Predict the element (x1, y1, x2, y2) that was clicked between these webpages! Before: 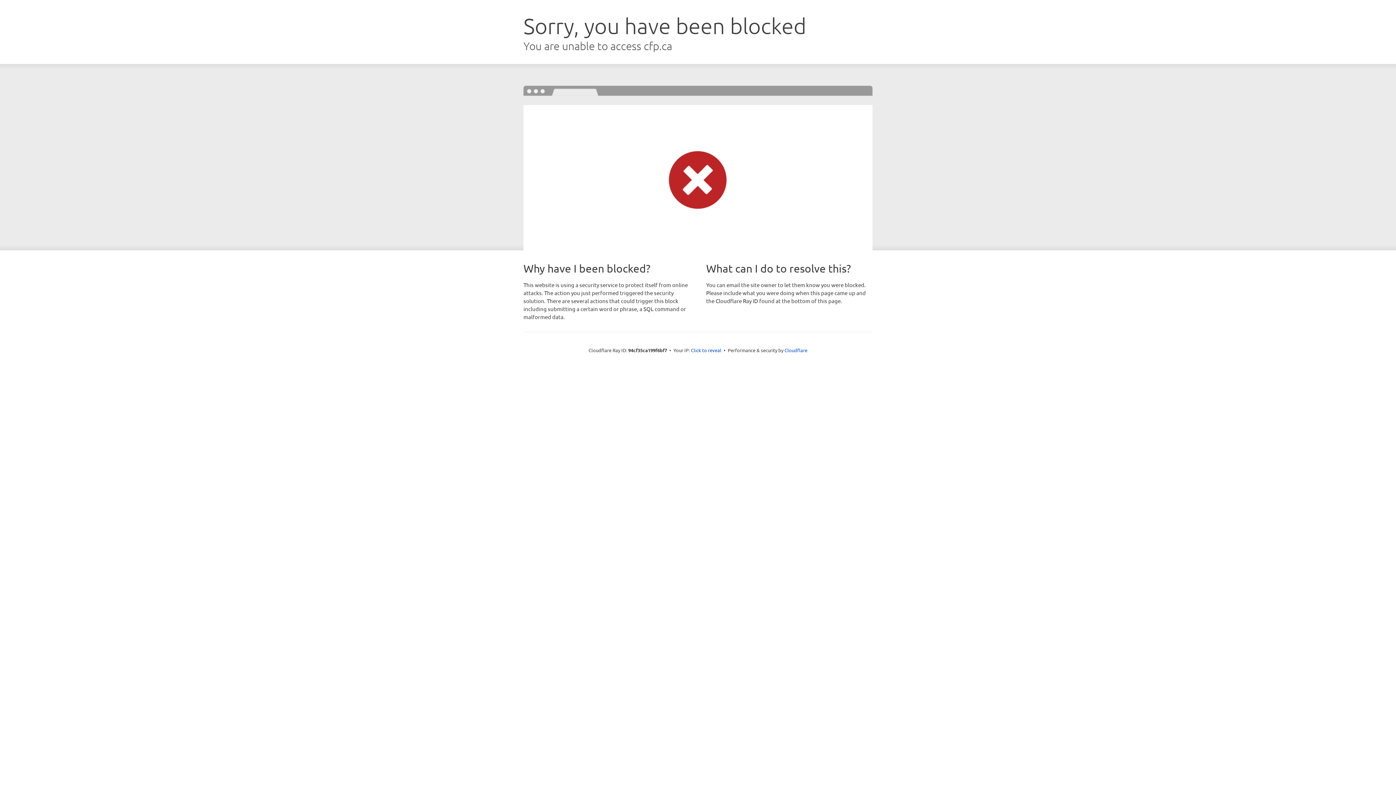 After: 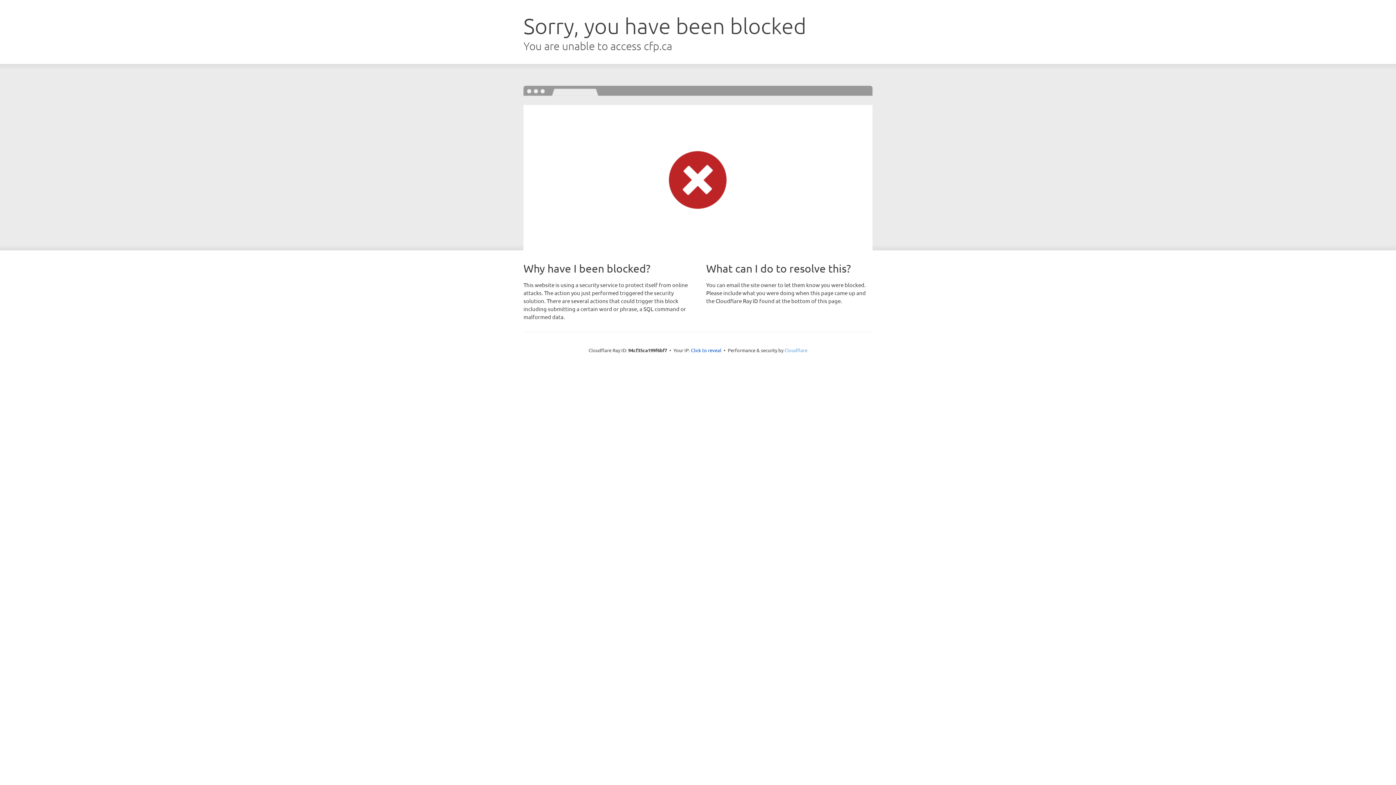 Action: label: Cloudflare bbox: (784, 347, 807, 353)